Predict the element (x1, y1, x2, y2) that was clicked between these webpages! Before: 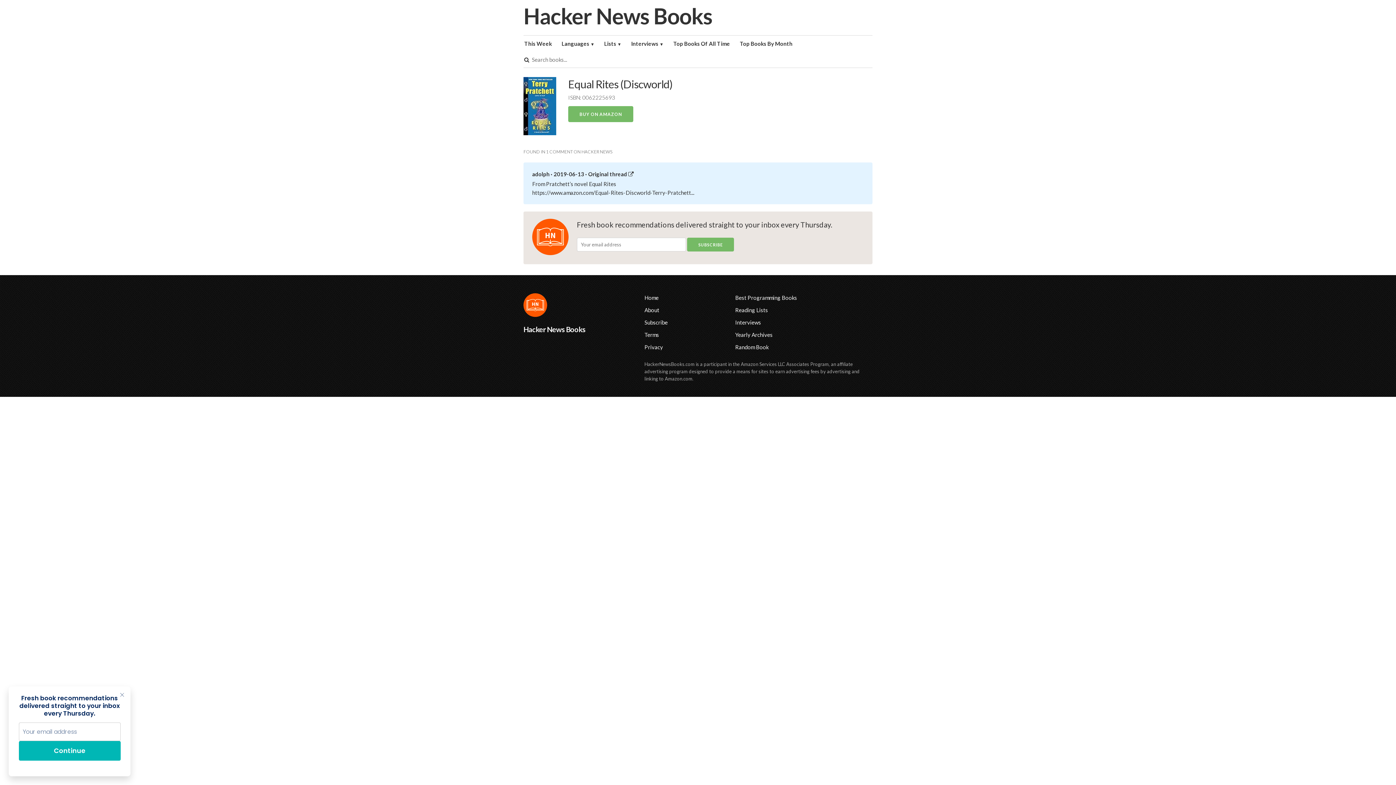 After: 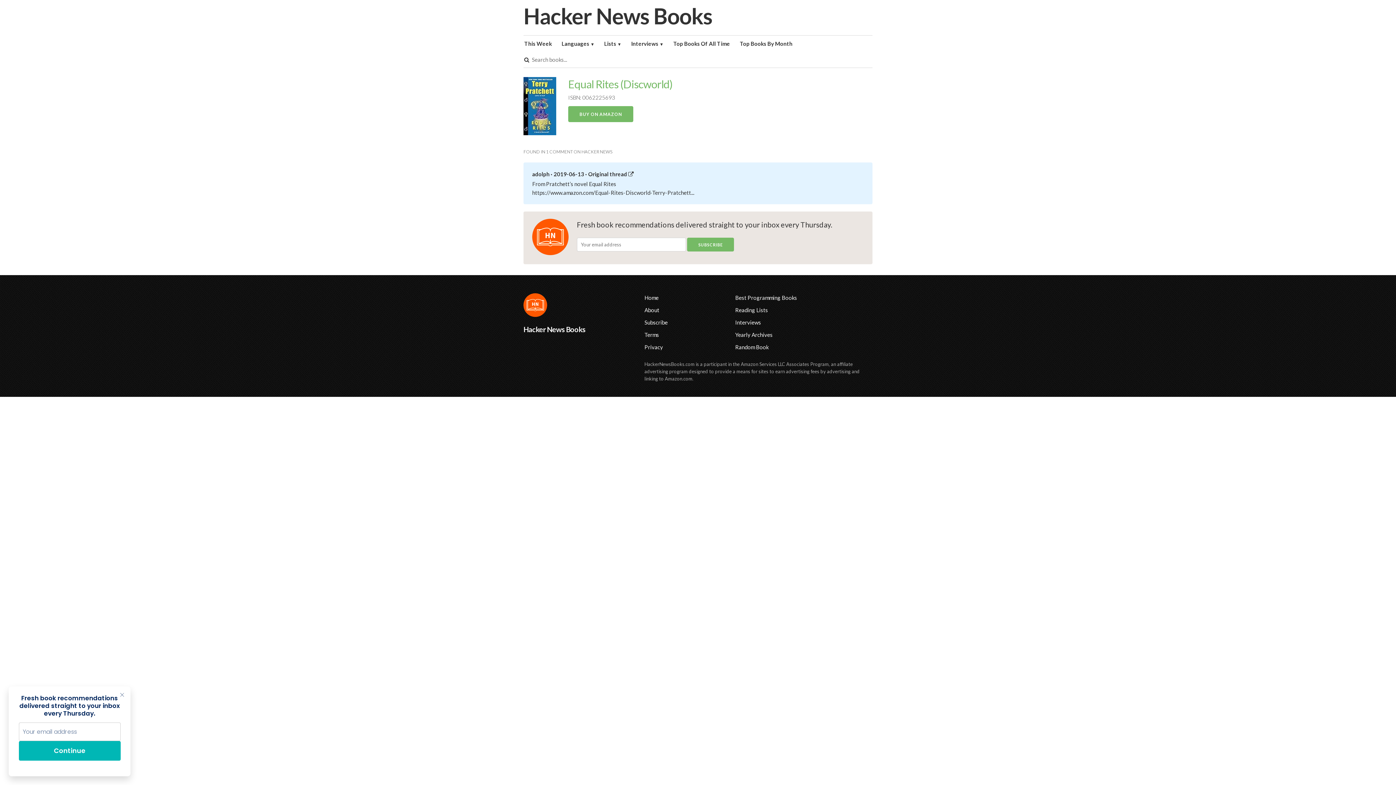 Action: label: Equal Rites (Discworld) bbox: (568, 77, 672, 90)